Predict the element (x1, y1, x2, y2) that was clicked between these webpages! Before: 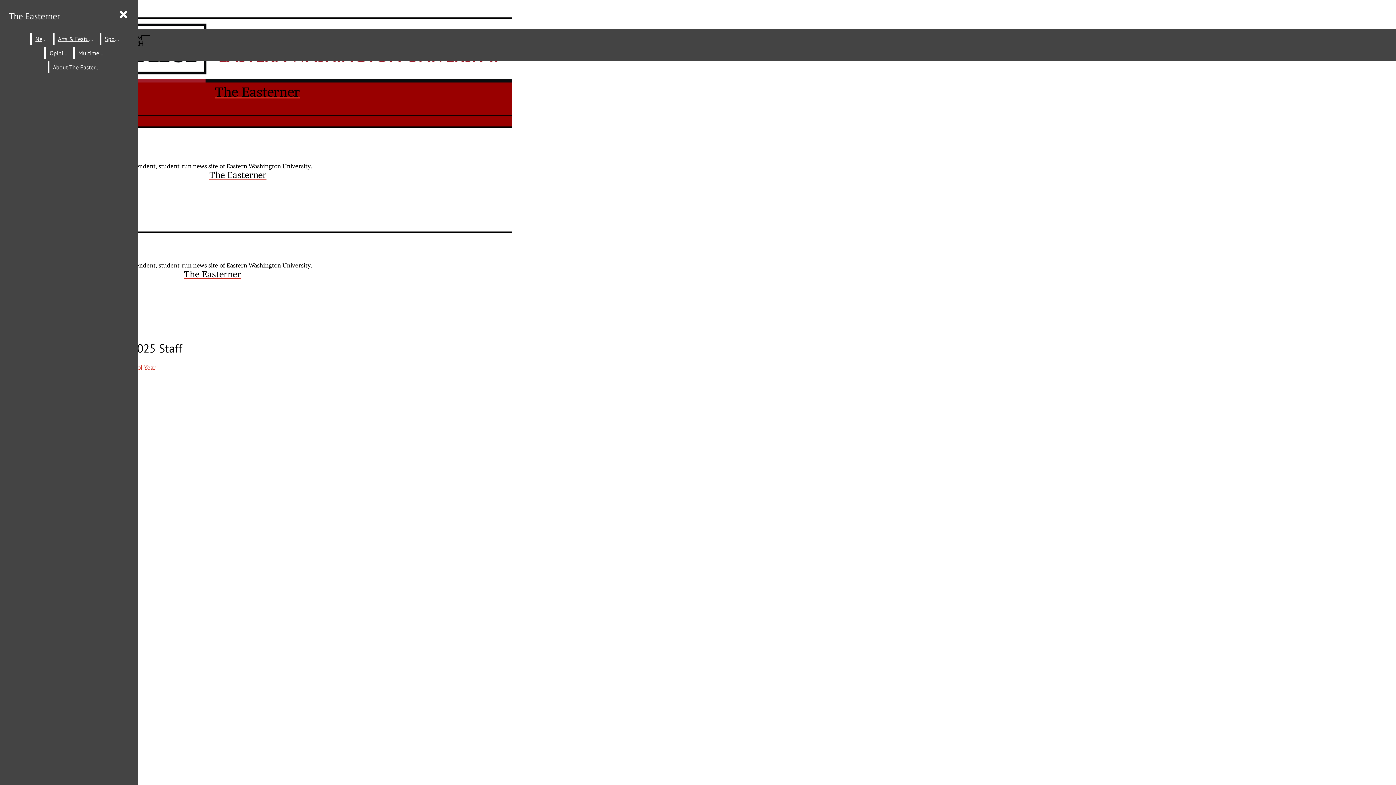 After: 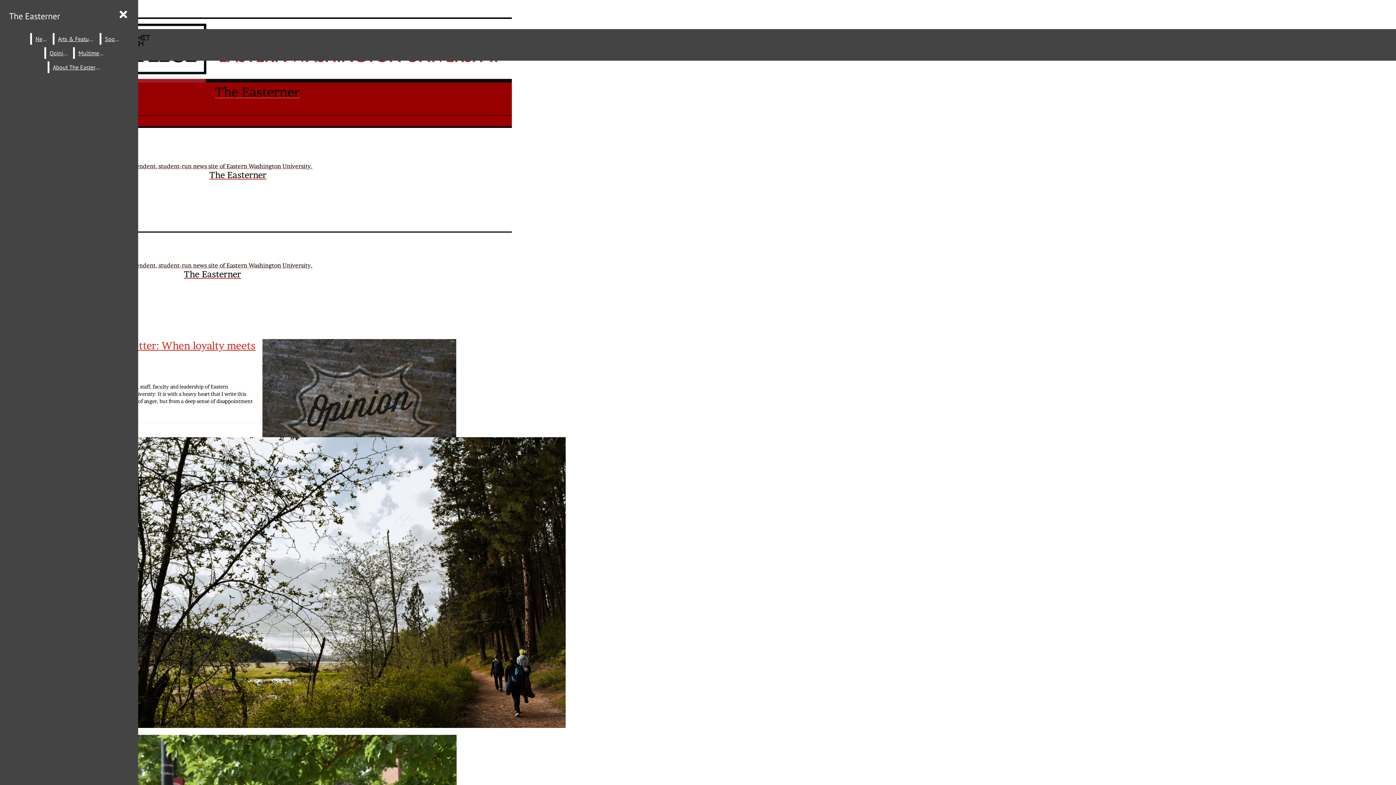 Action: label: Opinion bbox: (46, 47, 71, 58)